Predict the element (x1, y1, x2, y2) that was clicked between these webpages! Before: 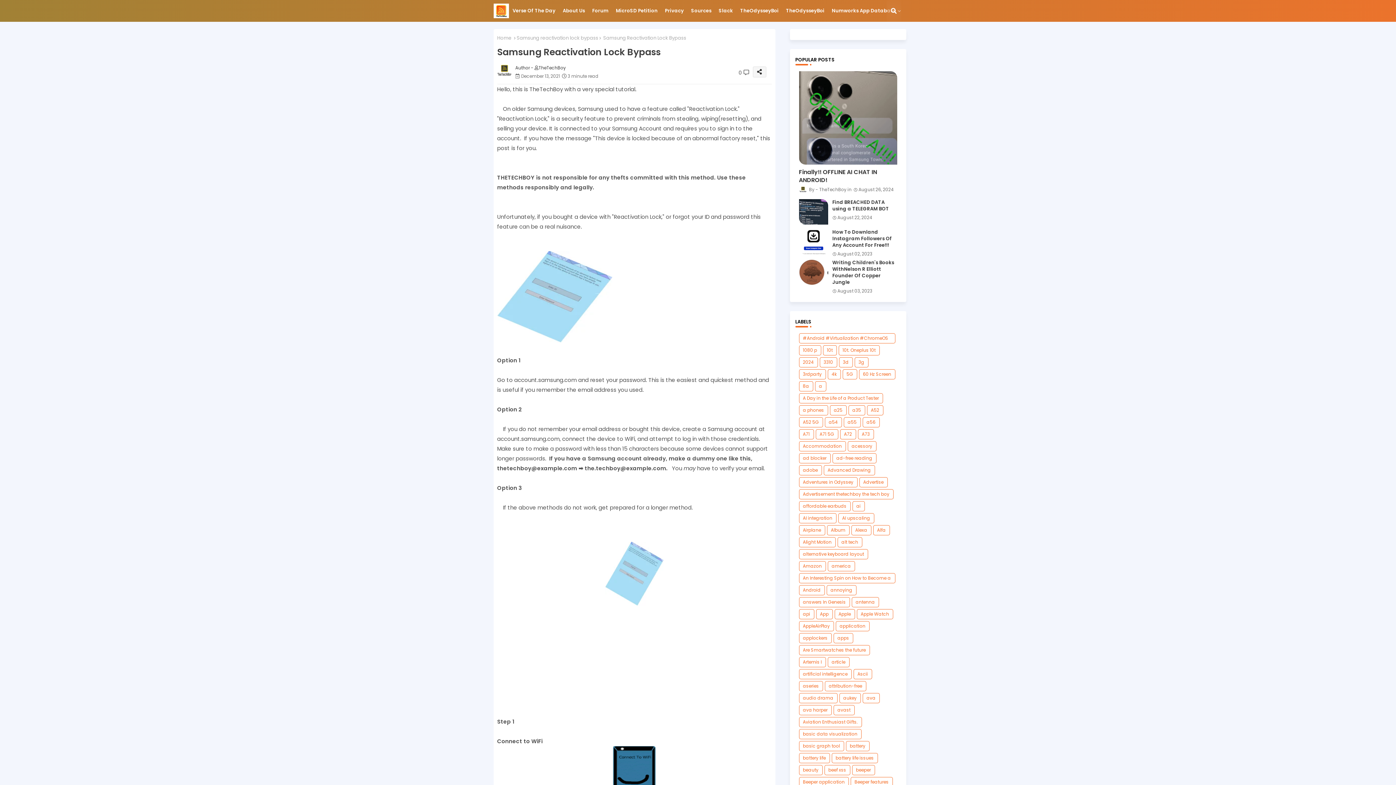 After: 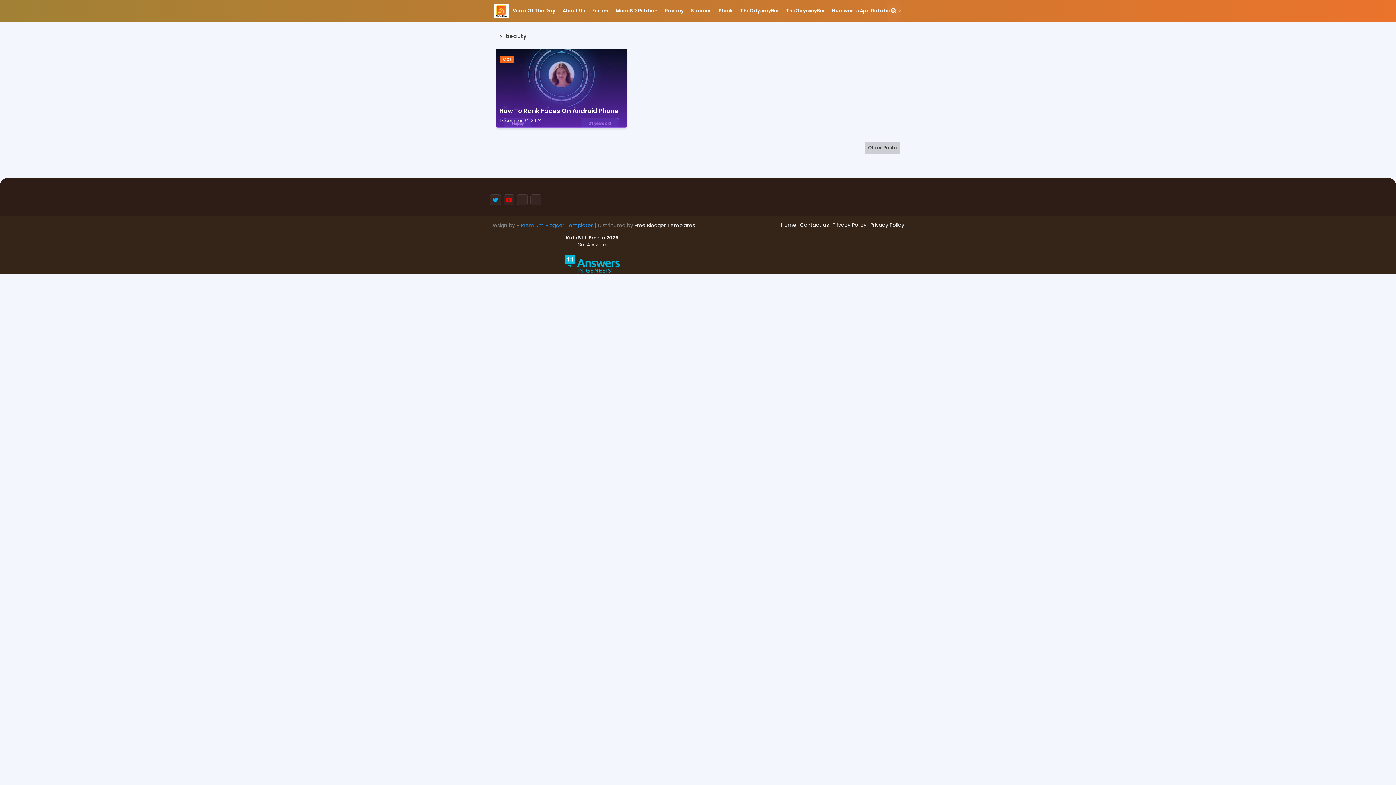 Action: bbox: (799, 765, 822, 775) label: beauty